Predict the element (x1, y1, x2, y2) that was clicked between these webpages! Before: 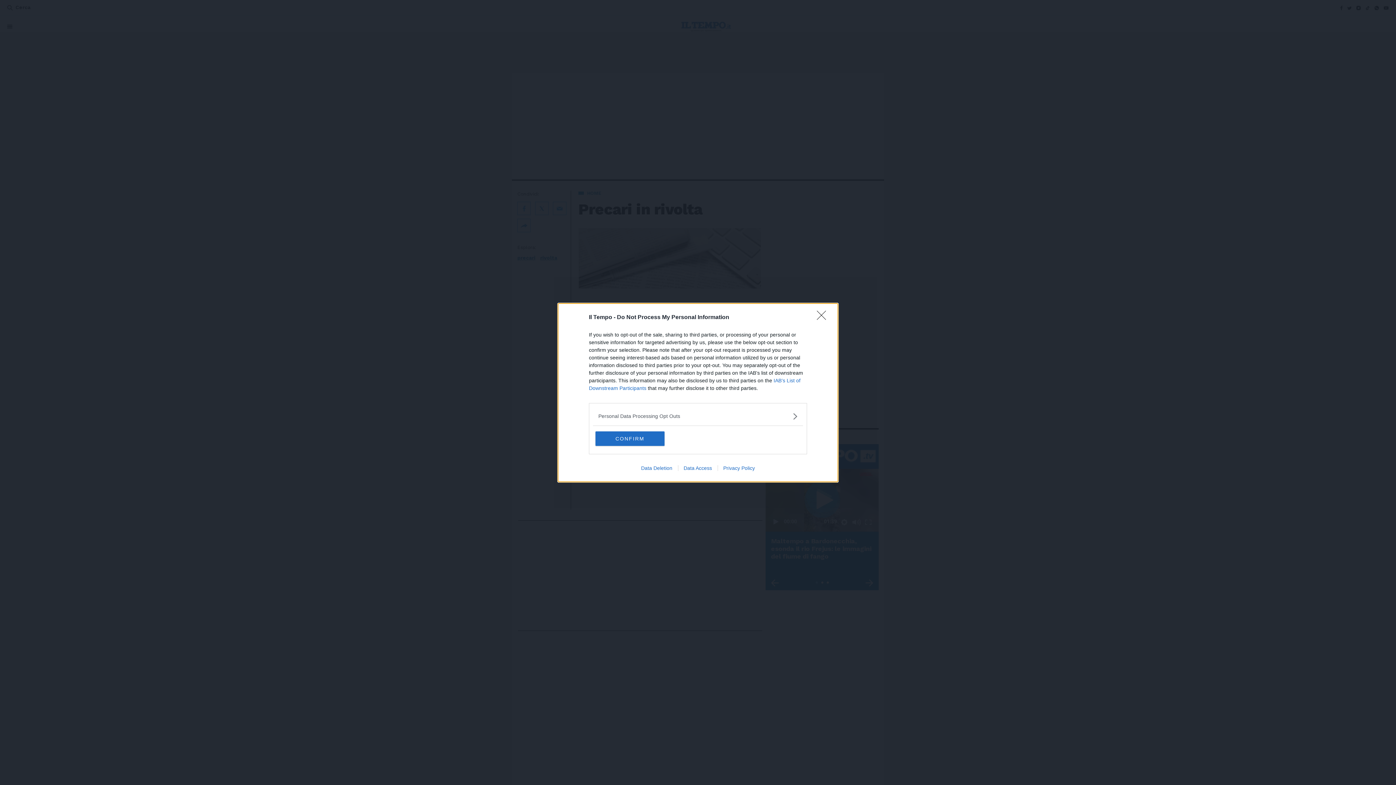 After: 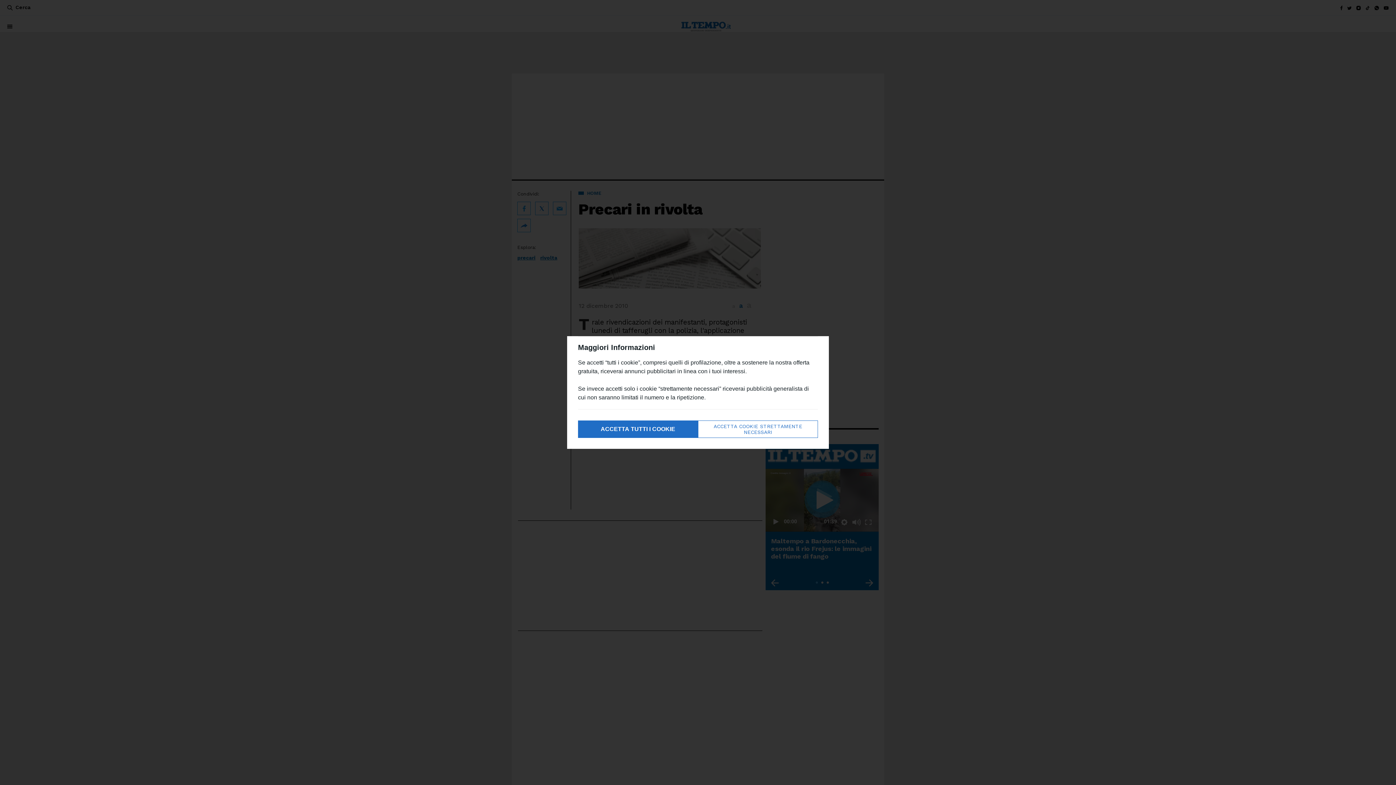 Action: label: CONFIRM bbox: (595, 431, 664, 446)